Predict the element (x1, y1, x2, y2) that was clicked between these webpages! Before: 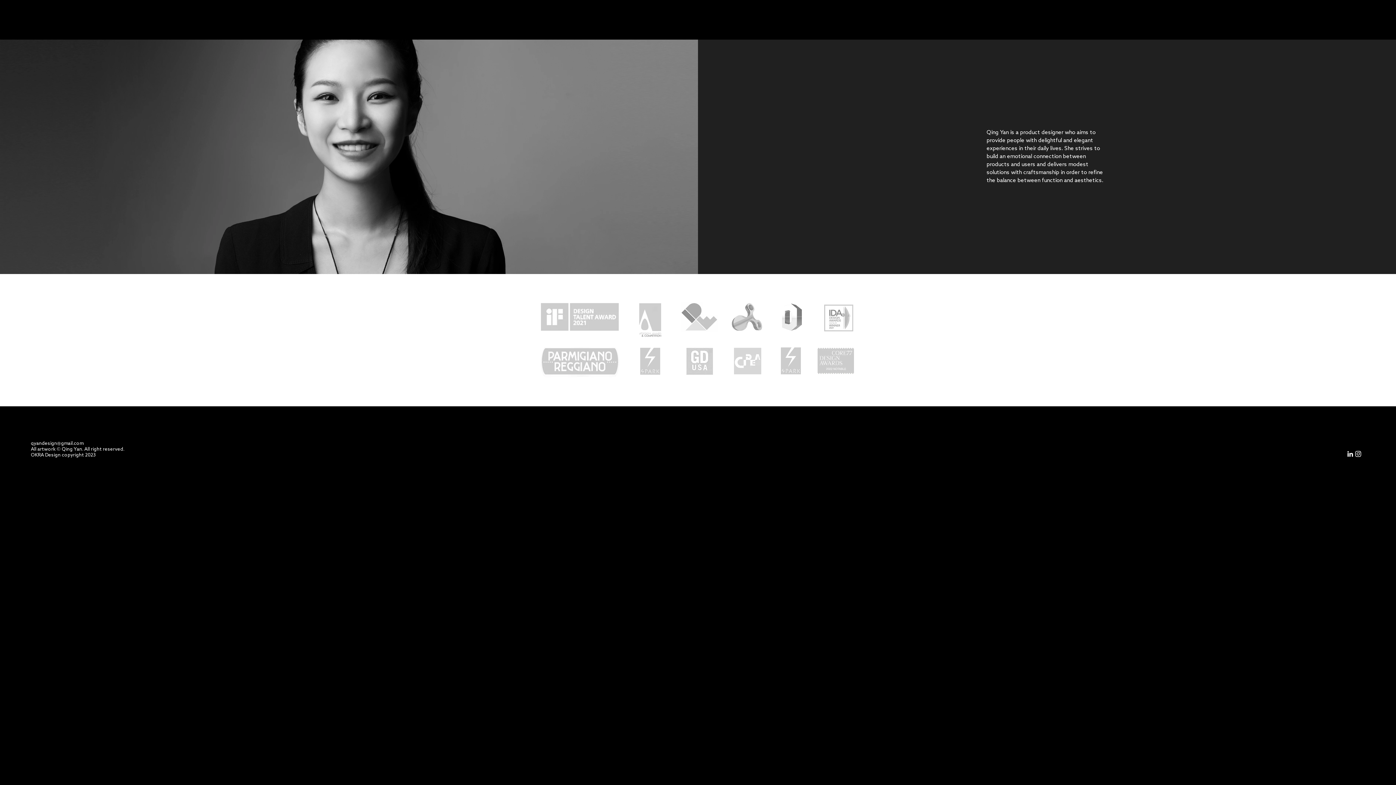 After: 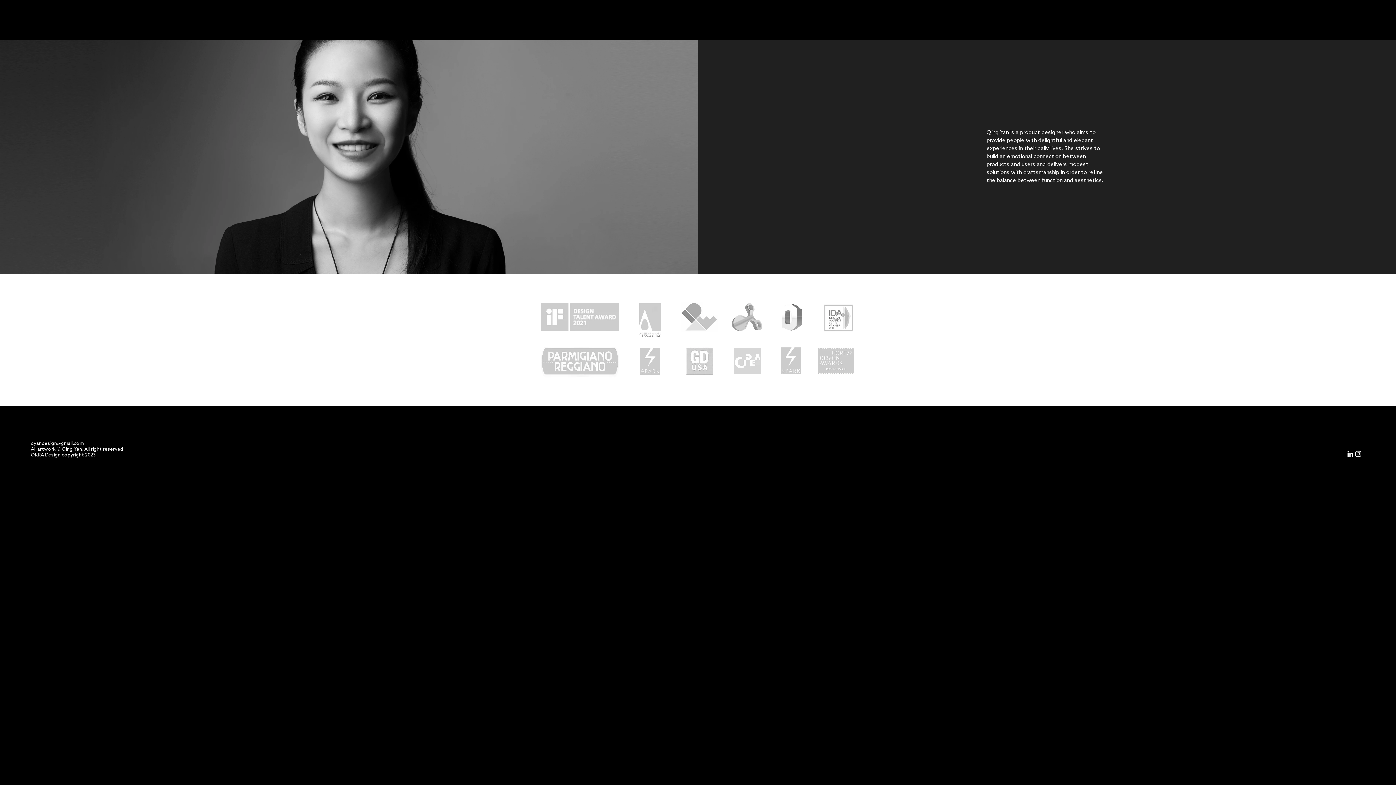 Action: bbox: (817, 342, 854, 379)